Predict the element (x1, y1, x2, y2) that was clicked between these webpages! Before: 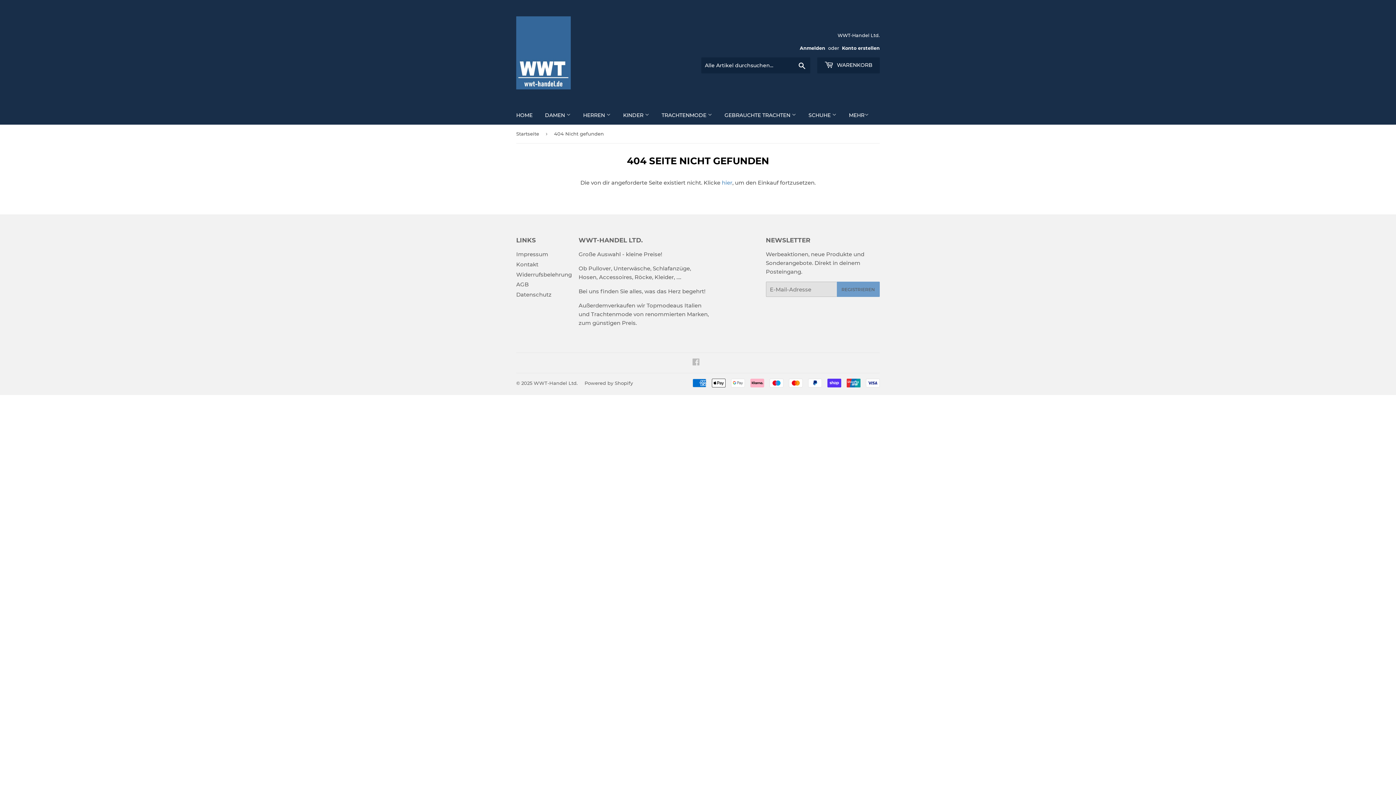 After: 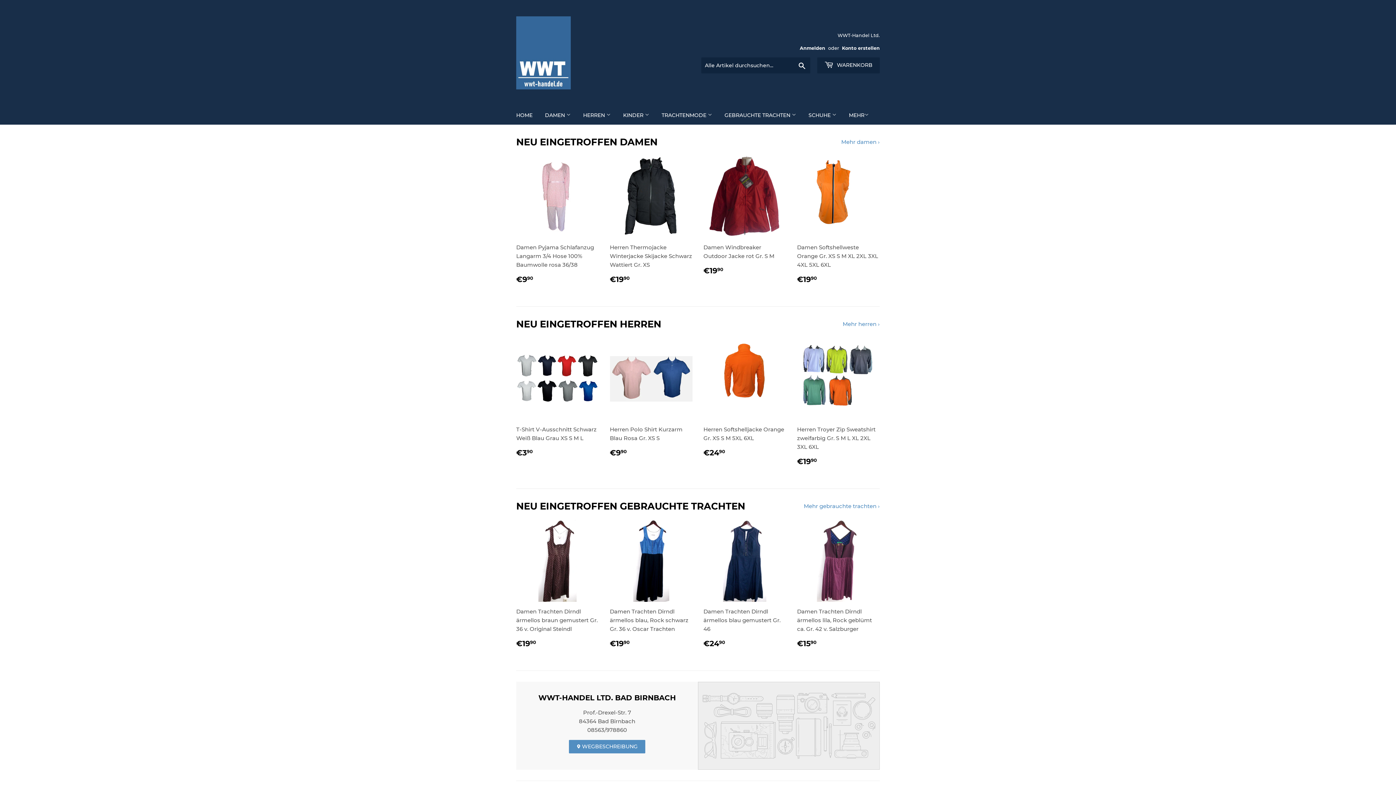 Action: label: HOME bbox: (510, 105, 538, 124)